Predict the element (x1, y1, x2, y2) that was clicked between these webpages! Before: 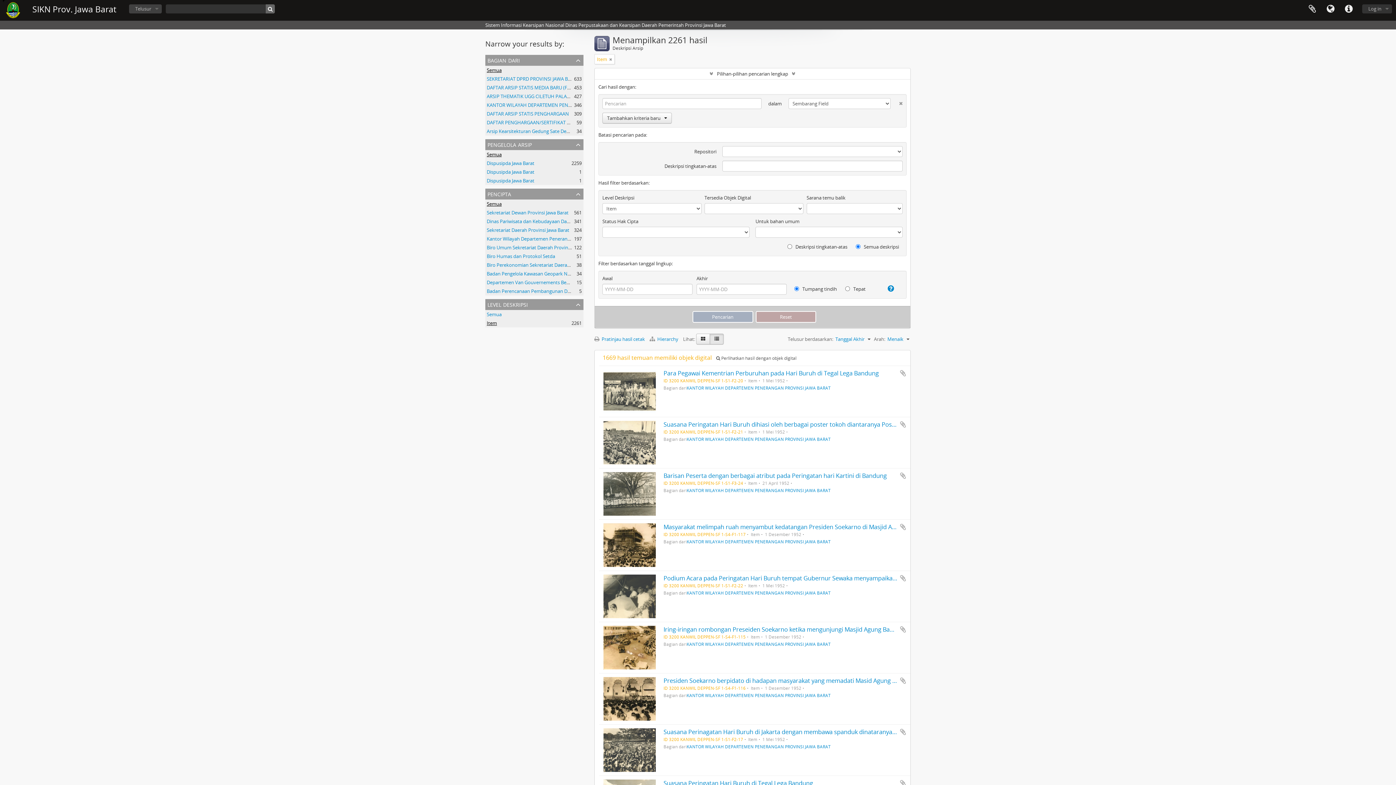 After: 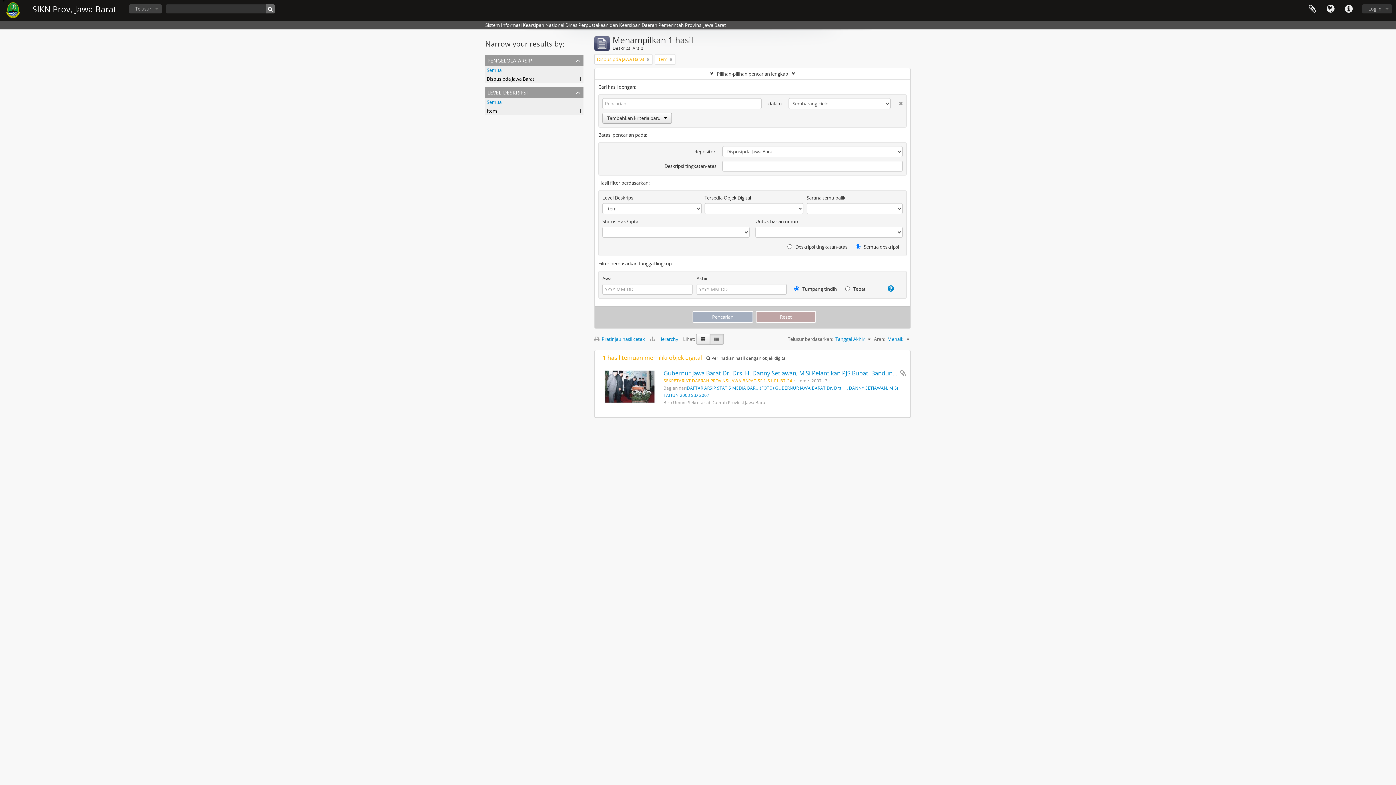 Action: bbox: (486, 177, 534, 184) label: Dispusipda Jawa Barat
, 1 hasil